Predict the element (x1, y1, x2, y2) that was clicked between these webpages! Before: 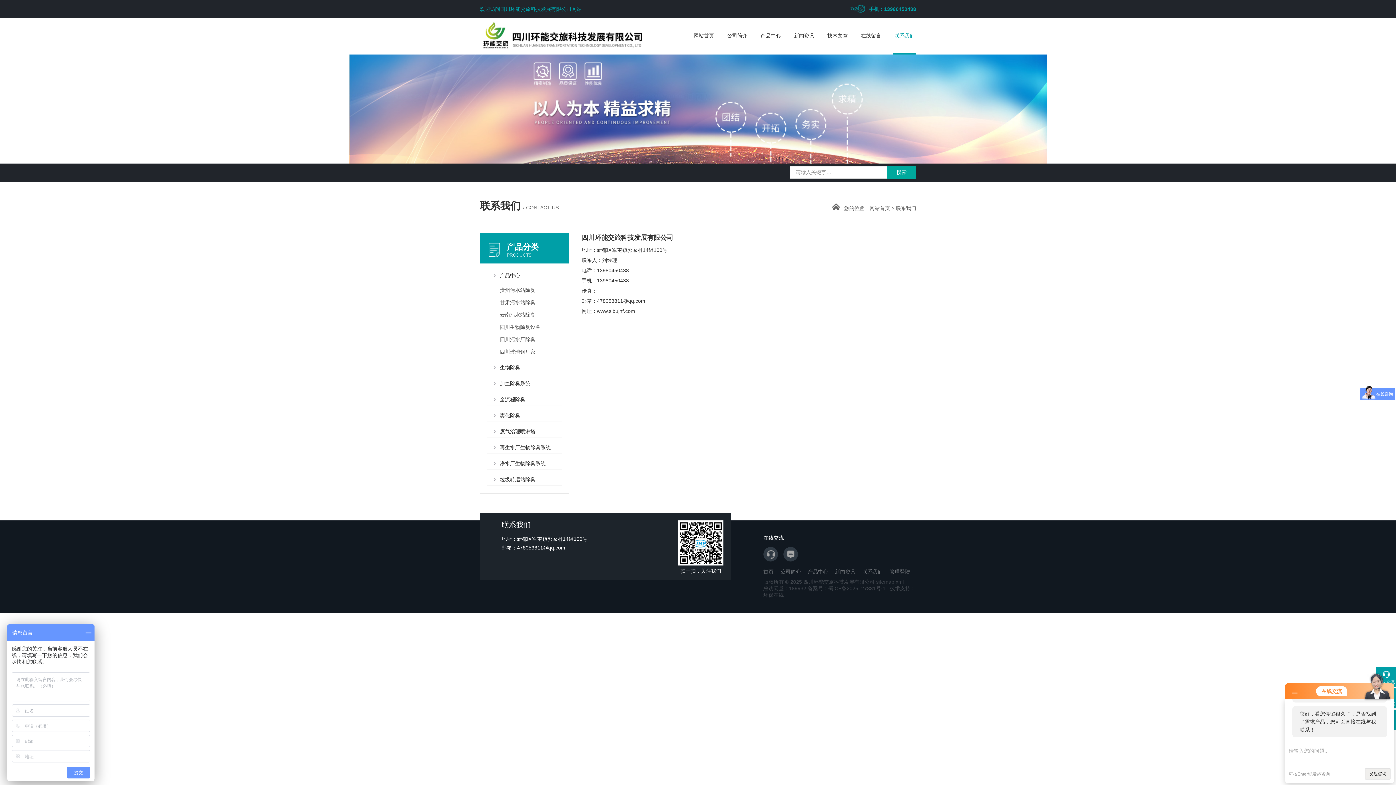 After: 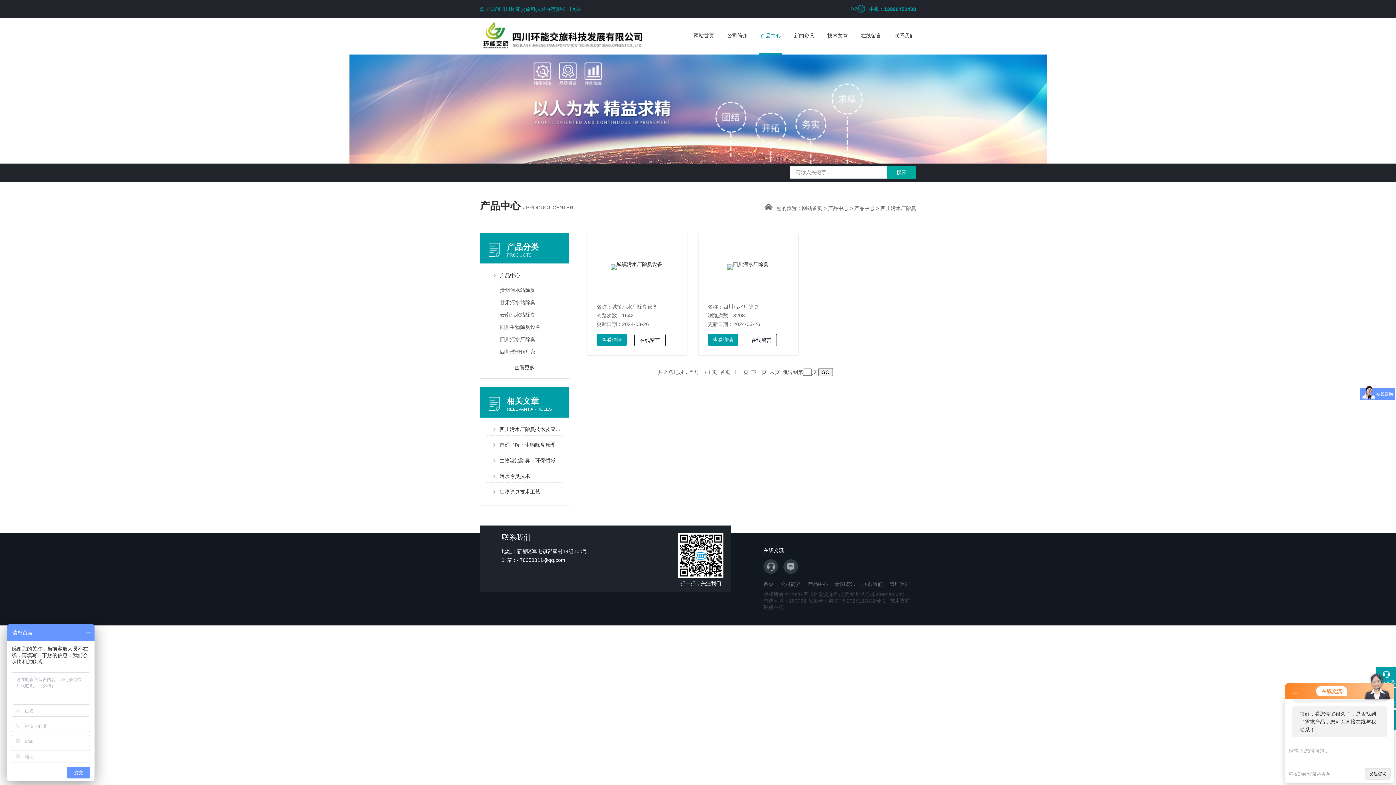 Action: bbox: (486, 333, 562, 345) label: 四川污水厂除臭